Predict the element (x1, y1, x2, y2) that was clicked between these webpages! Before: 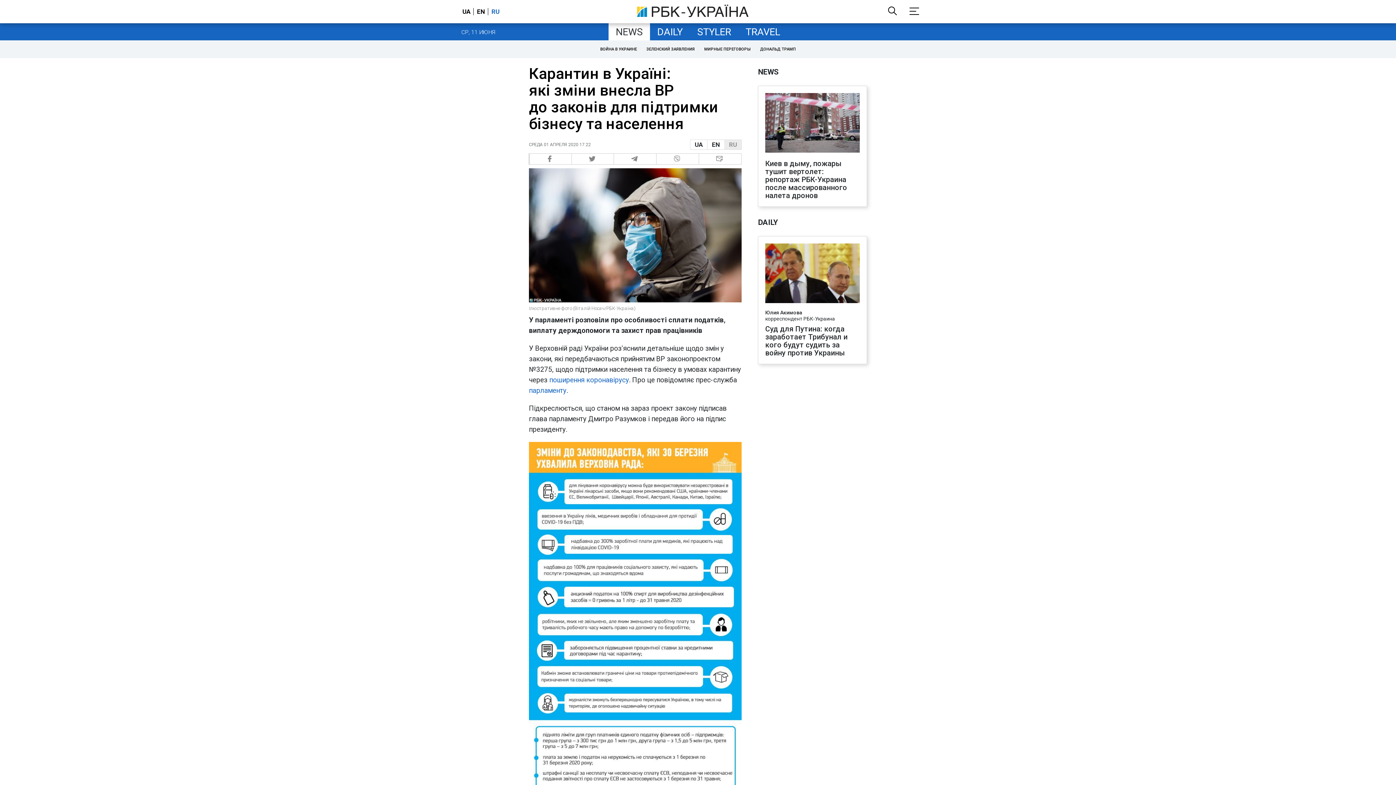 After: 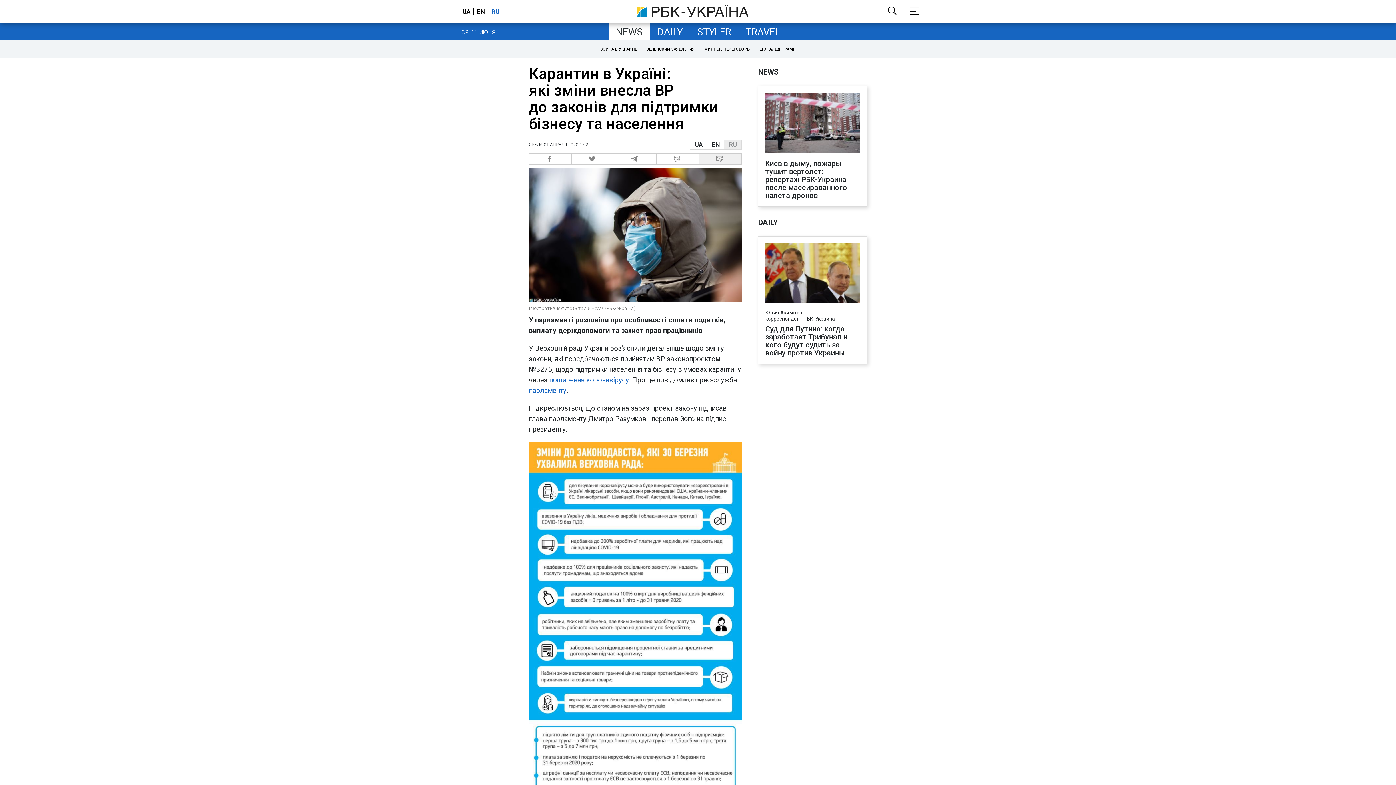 Action: bbox: (699, 153, 741, 164) label:  